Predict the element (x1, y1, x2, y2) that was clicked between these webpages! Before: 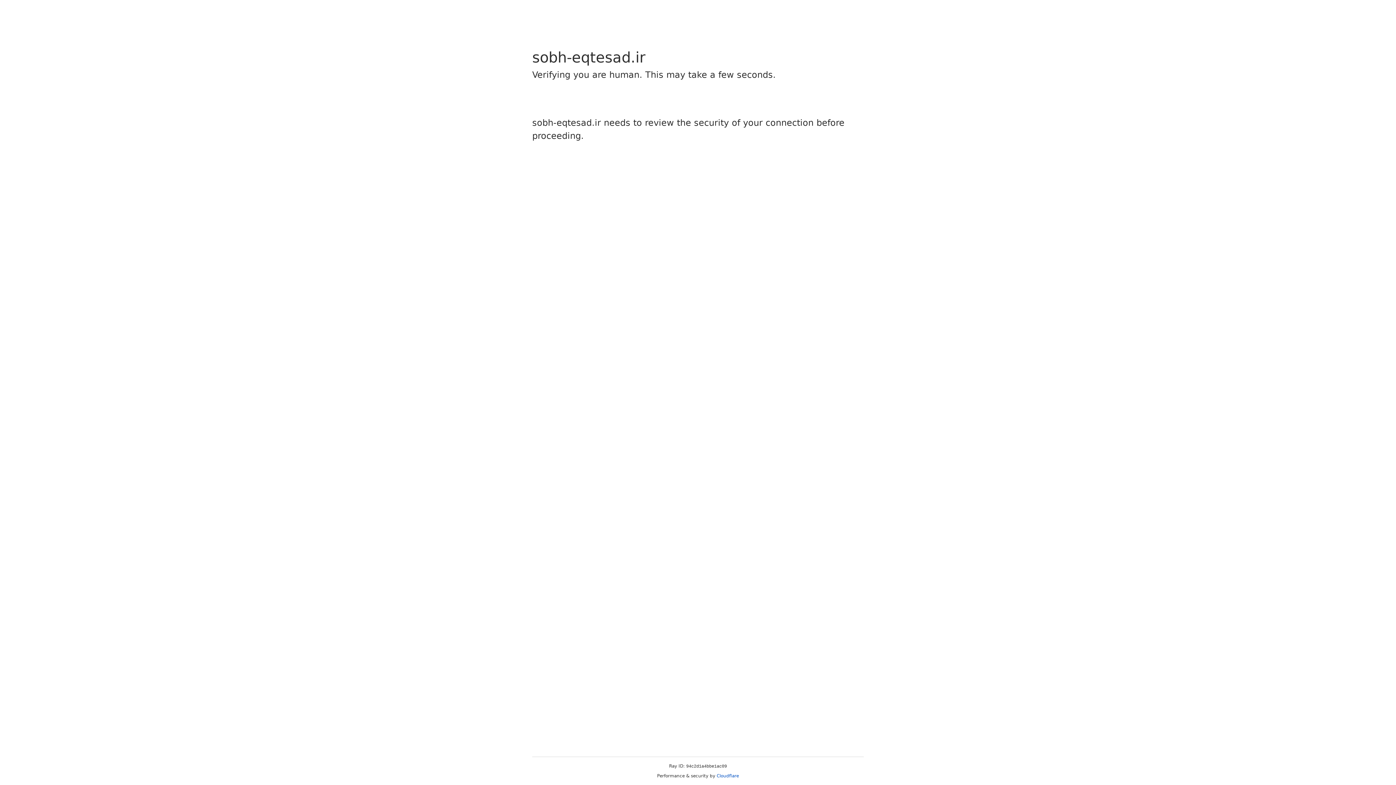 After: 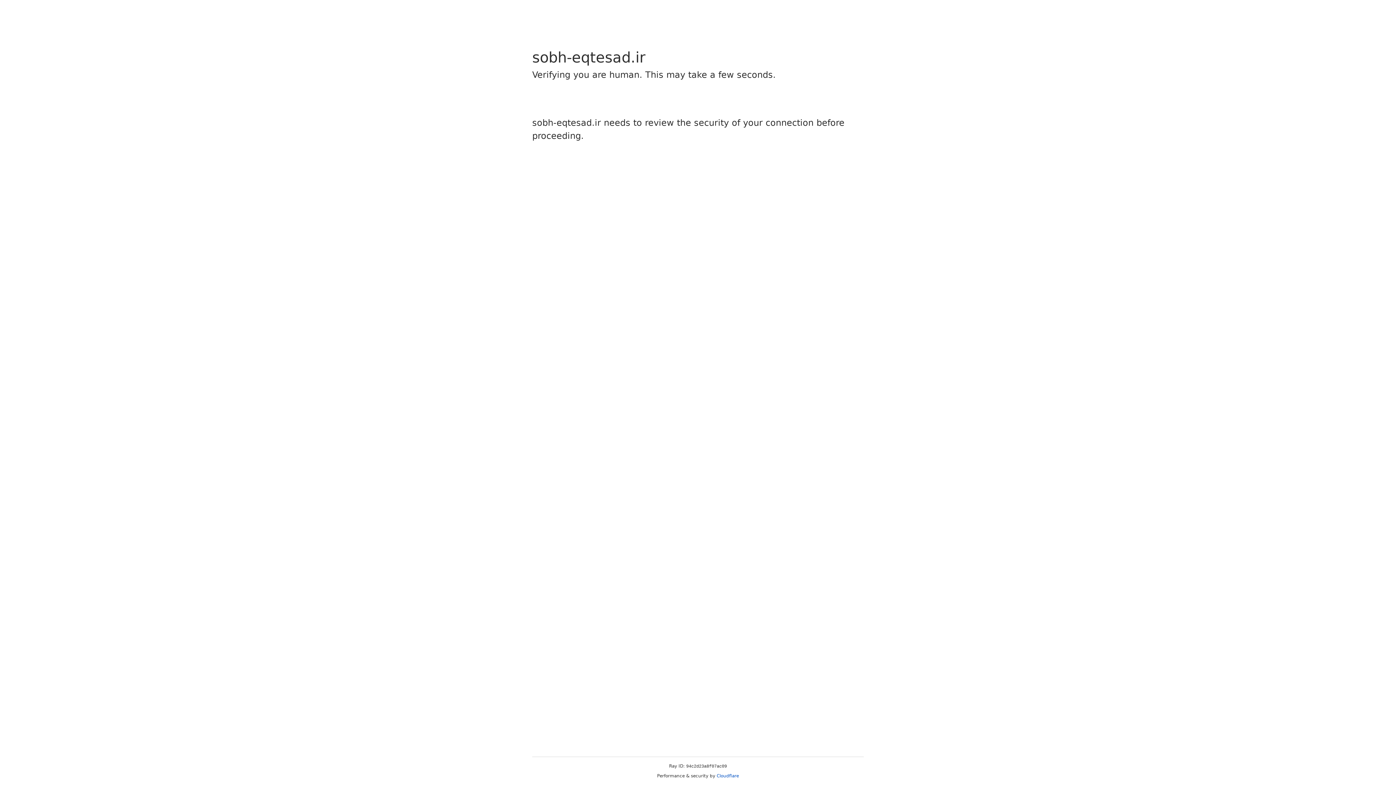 Action: bbox: (716, 773, 739, 778) label: Cloudflare